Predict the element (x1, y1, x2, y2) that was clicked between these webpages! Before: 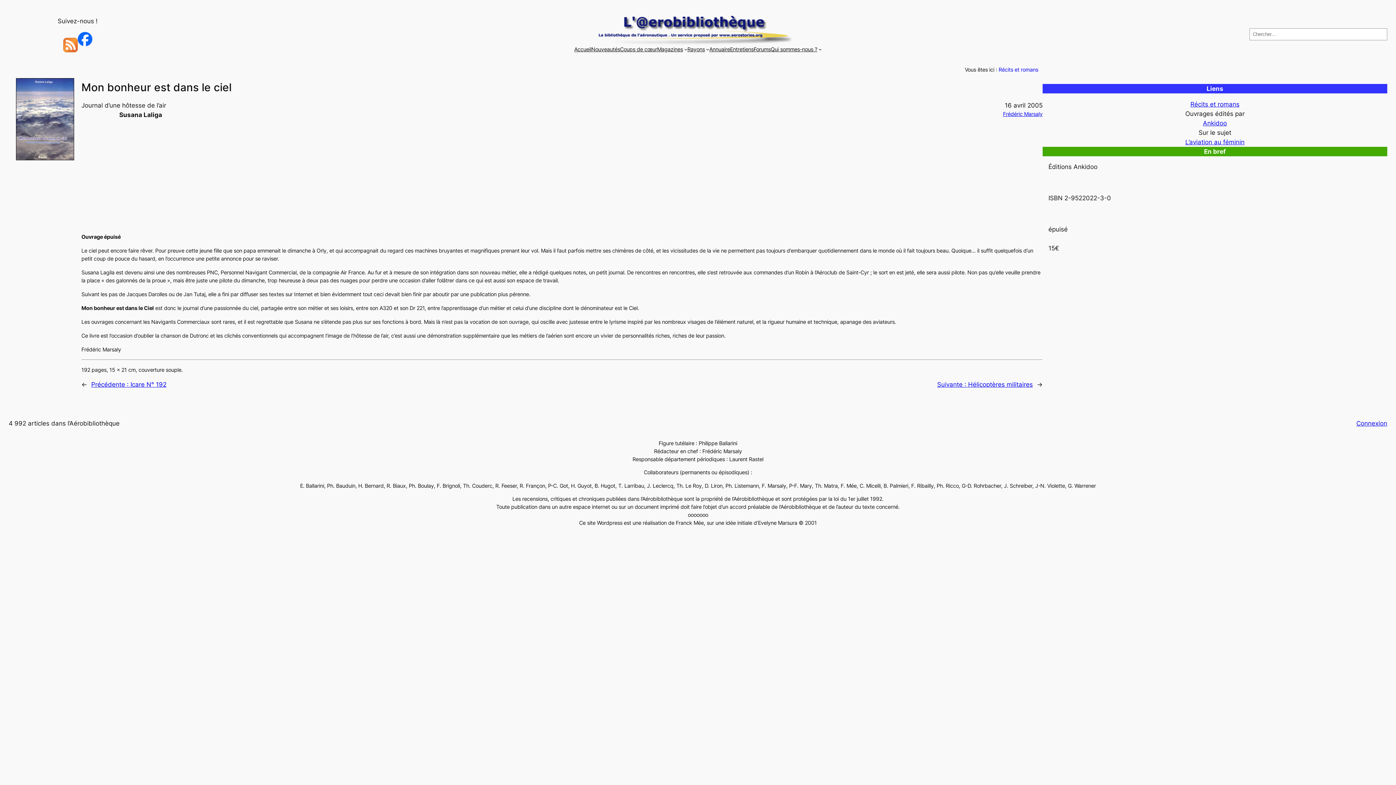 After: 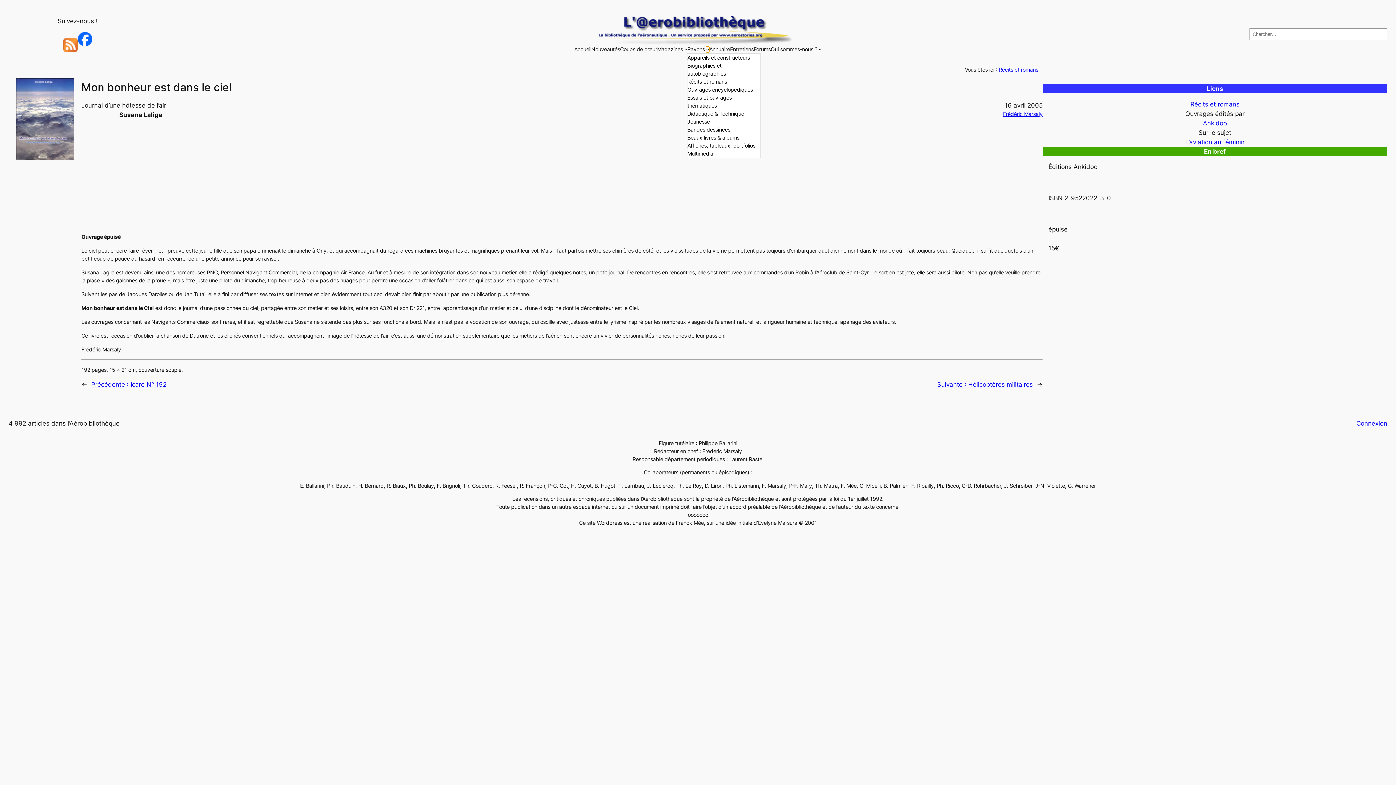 Action: label: Sous-menu Rayons bbox: (706, 47, 709, 50)